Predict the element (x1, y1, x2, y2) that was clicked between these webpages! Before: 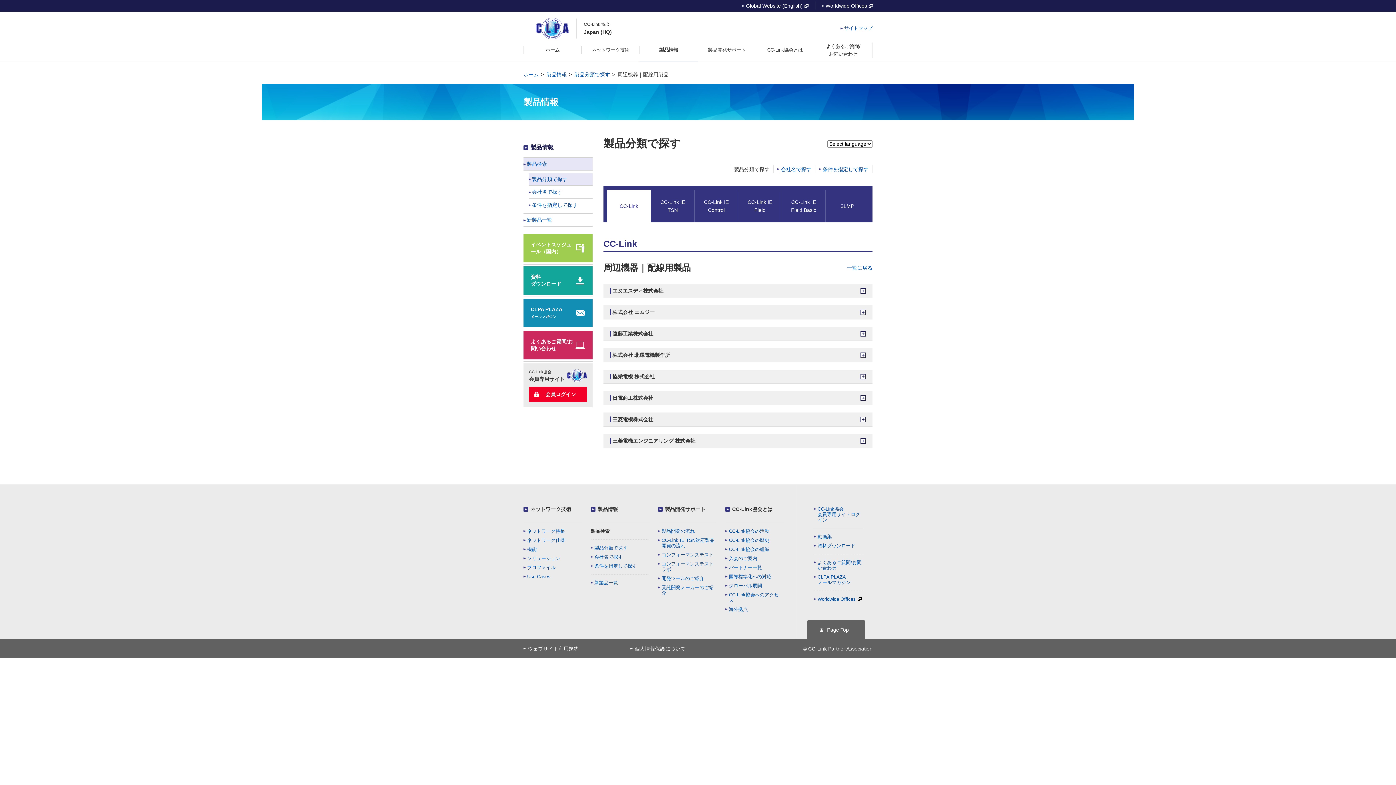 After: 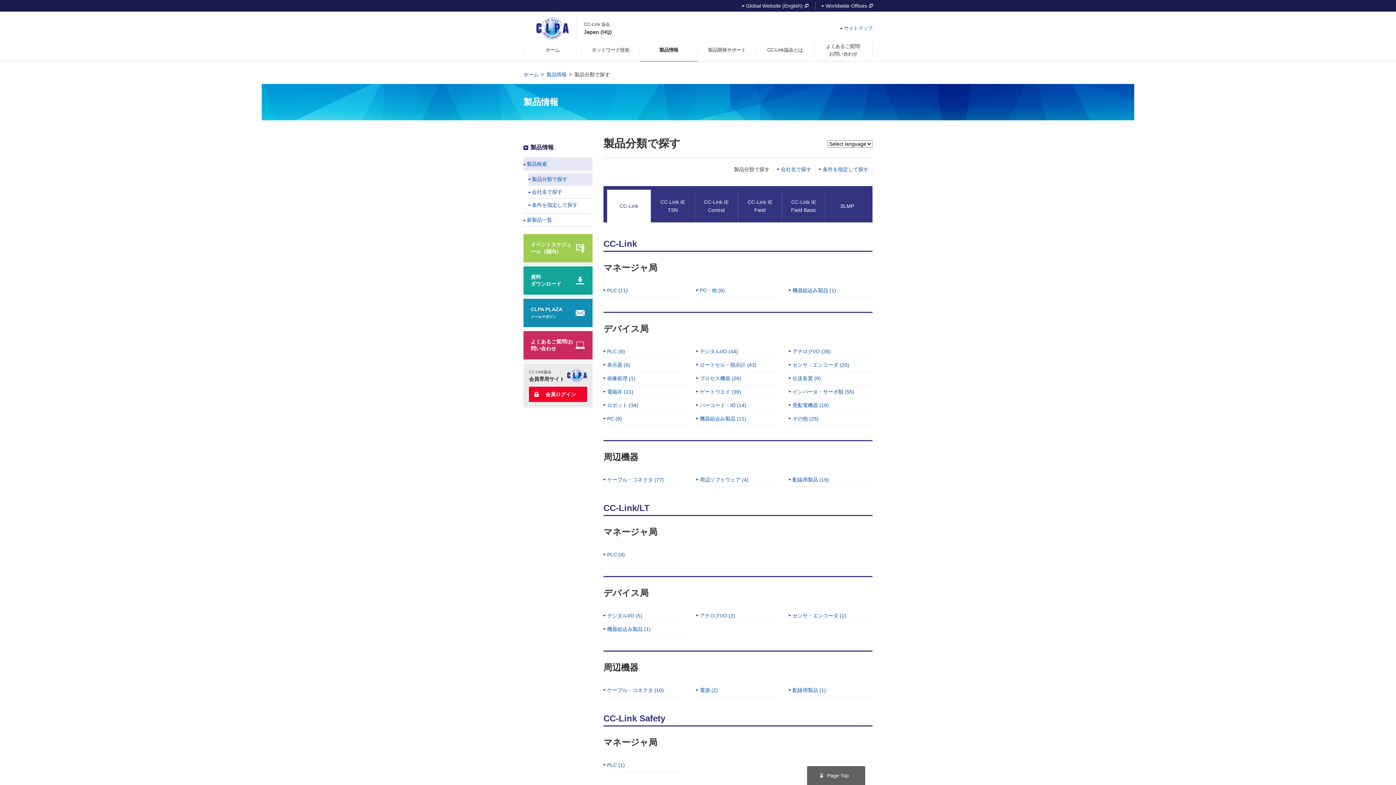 Action: label: 製品分類で探す bbox: (528, 173, 592, 185)